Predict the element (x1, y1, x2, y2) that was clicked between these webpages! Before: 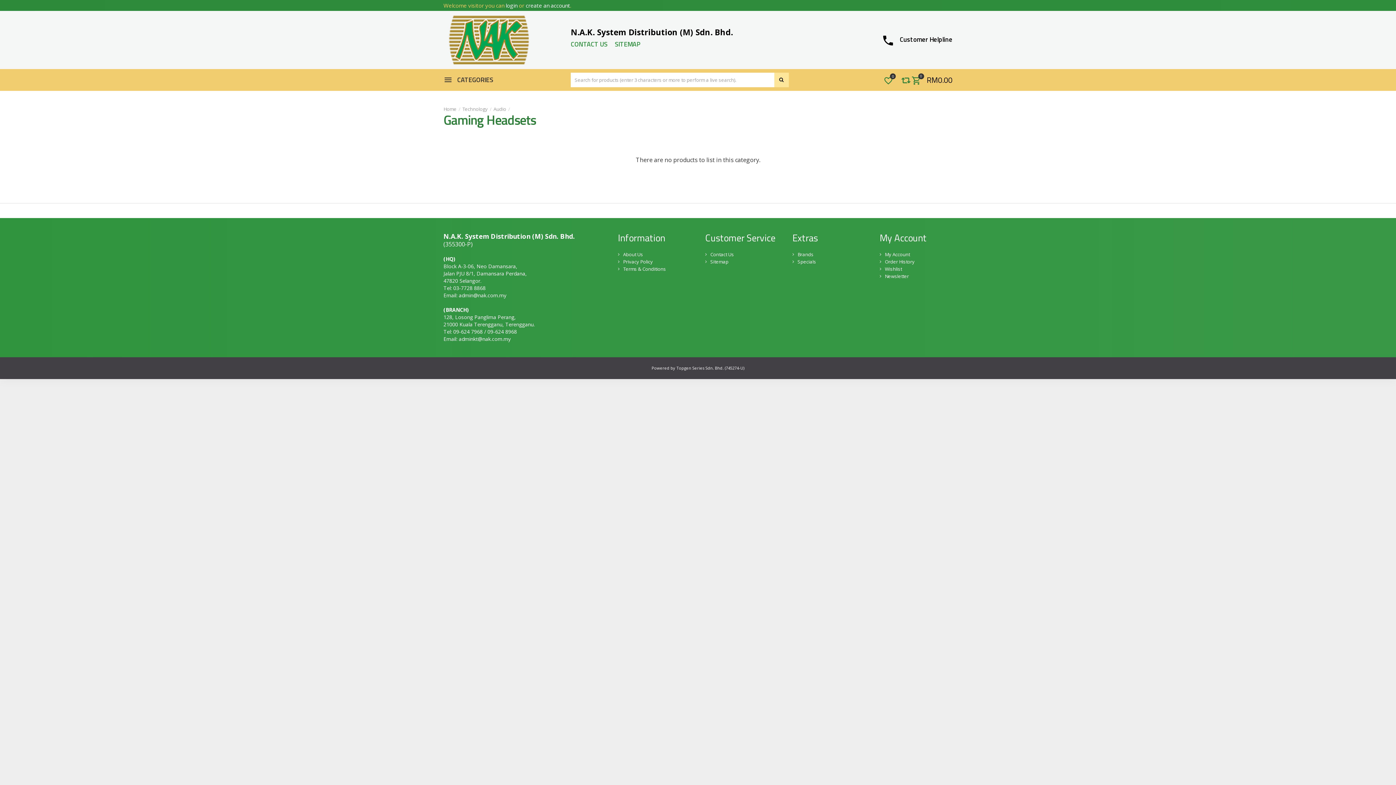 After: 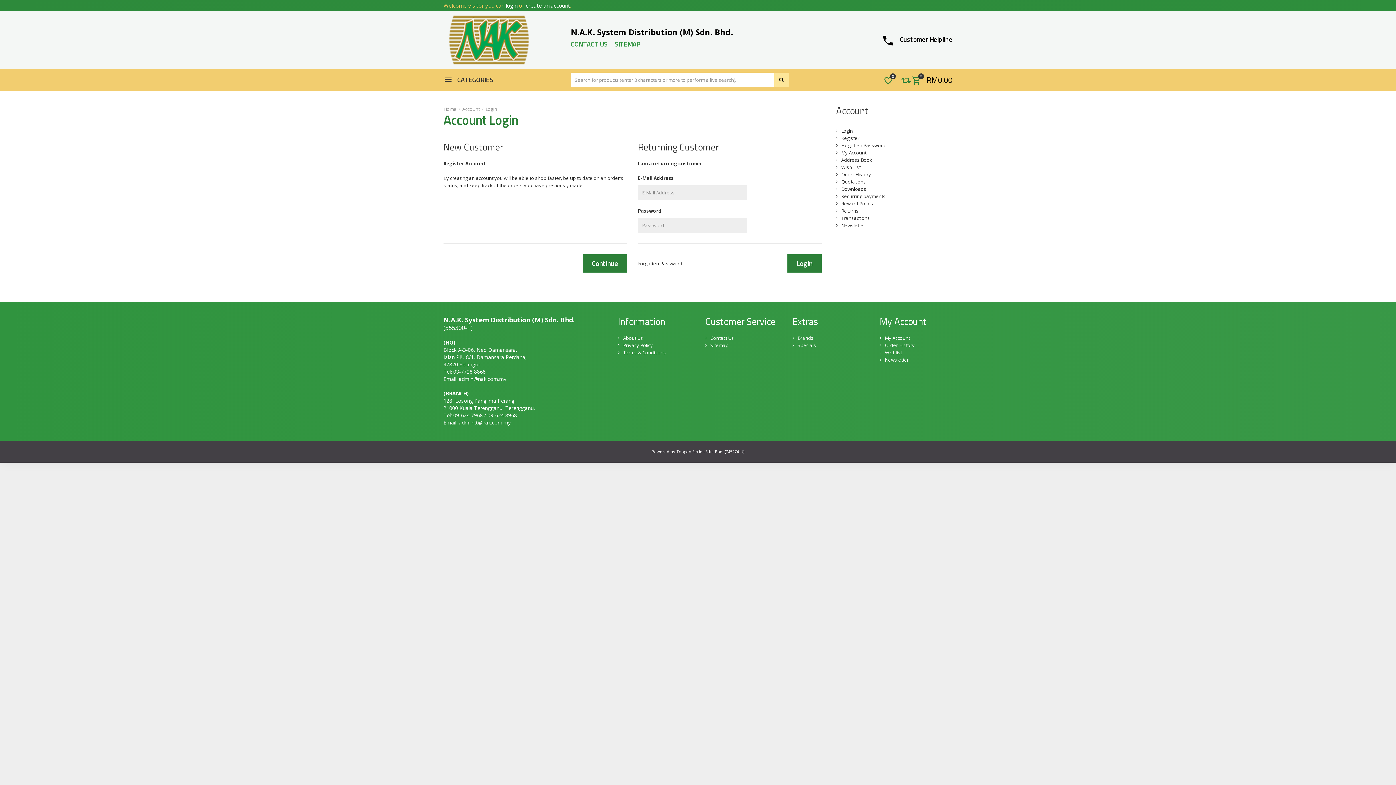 Action: label: login bbox: (505, 1, 517, 9)